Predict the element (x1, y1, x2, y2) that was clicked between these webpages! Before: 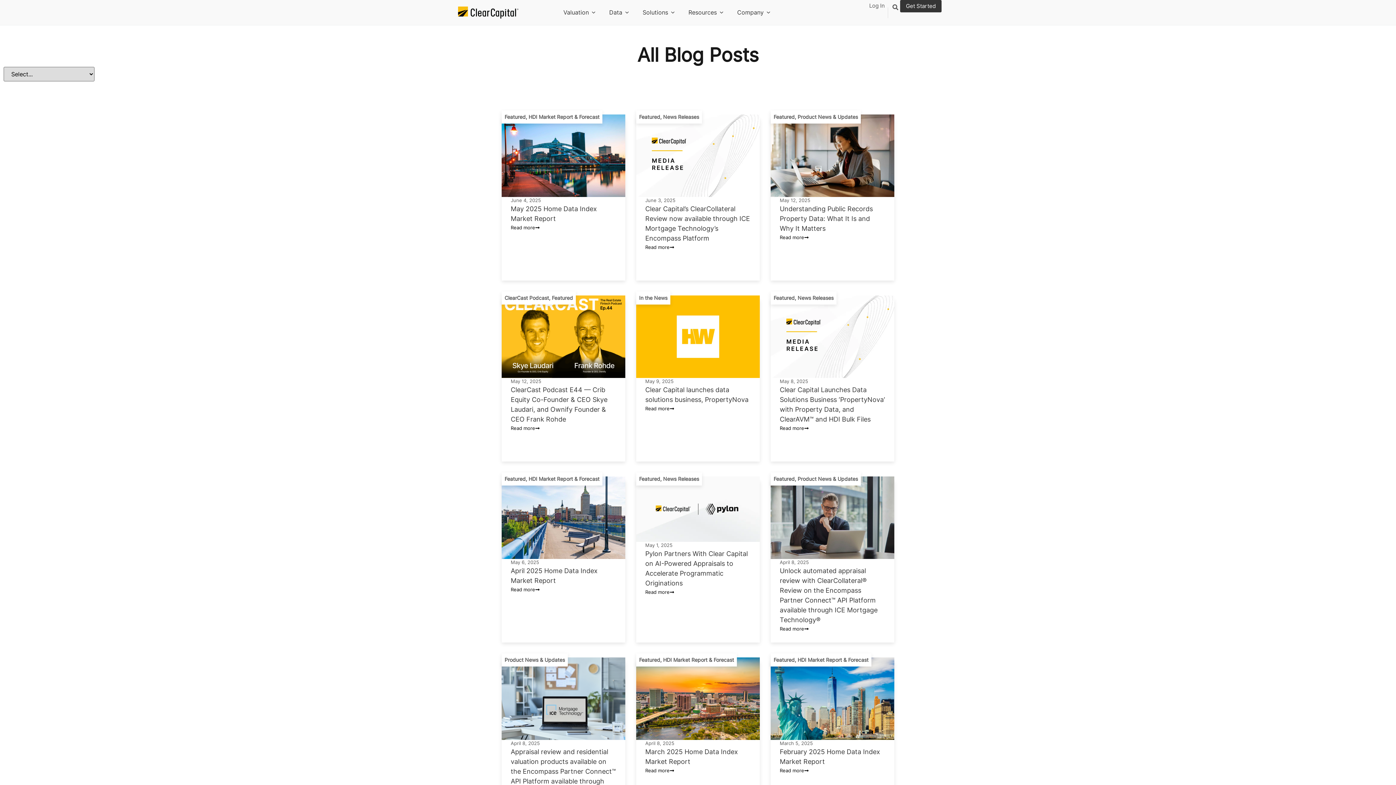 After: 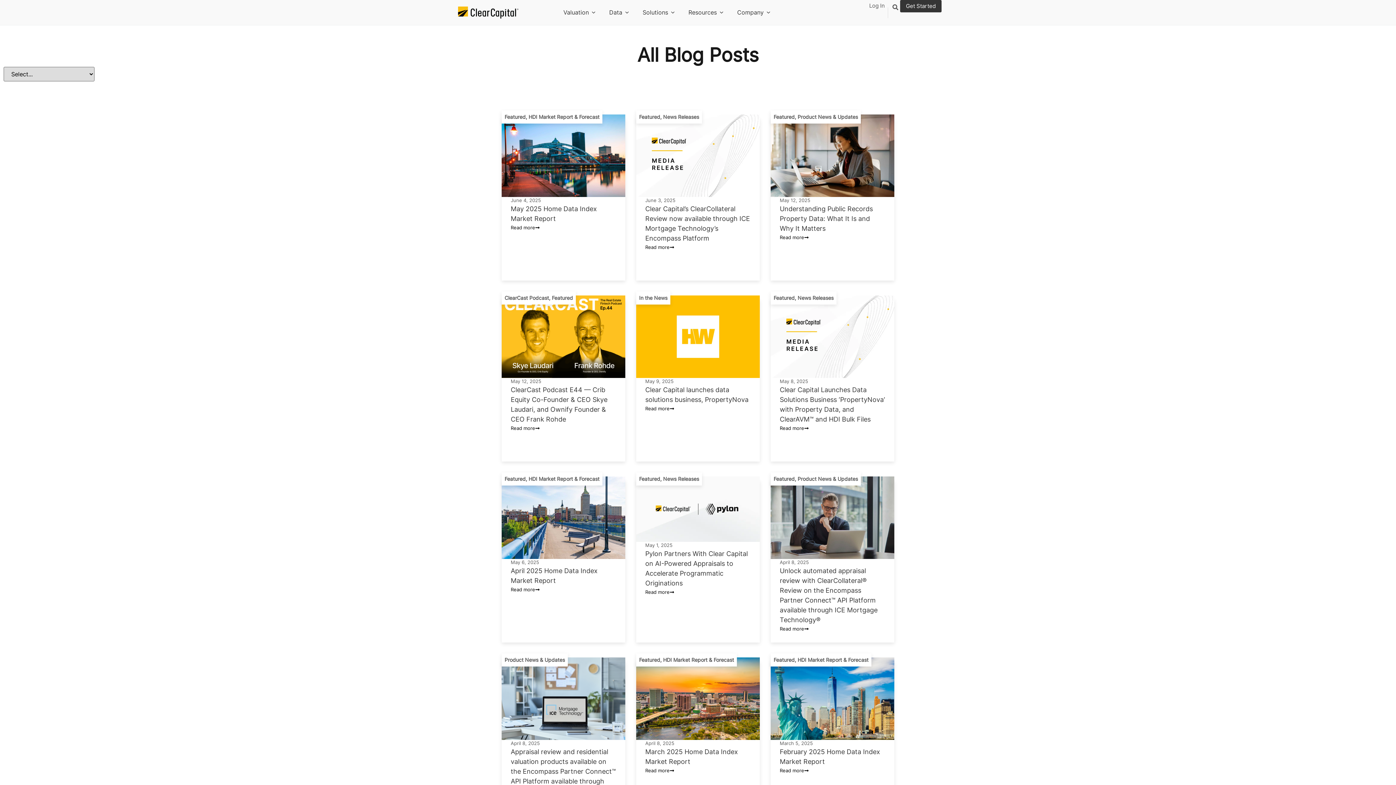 Action: bbox: (501, 291, 576, 304) label: ClearCast Podcast, Featured